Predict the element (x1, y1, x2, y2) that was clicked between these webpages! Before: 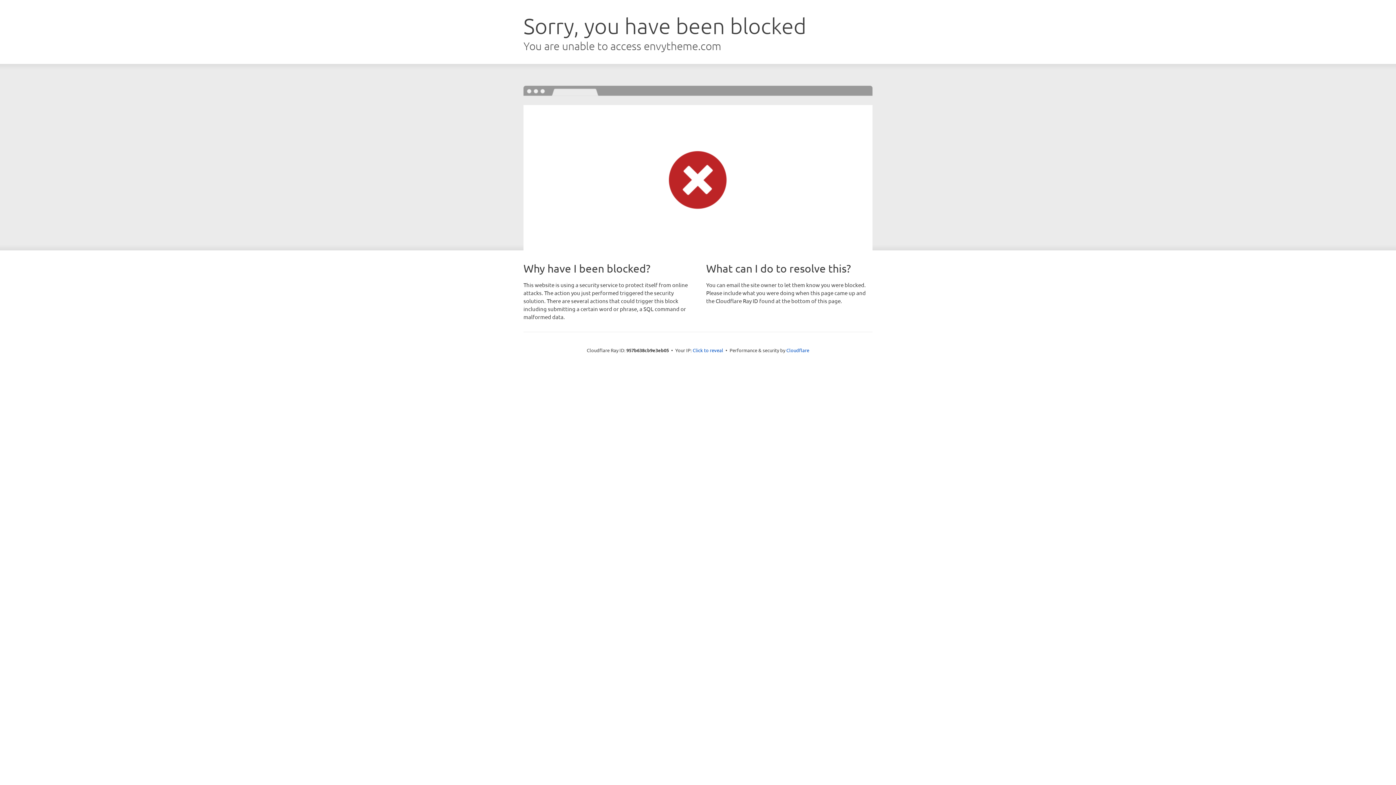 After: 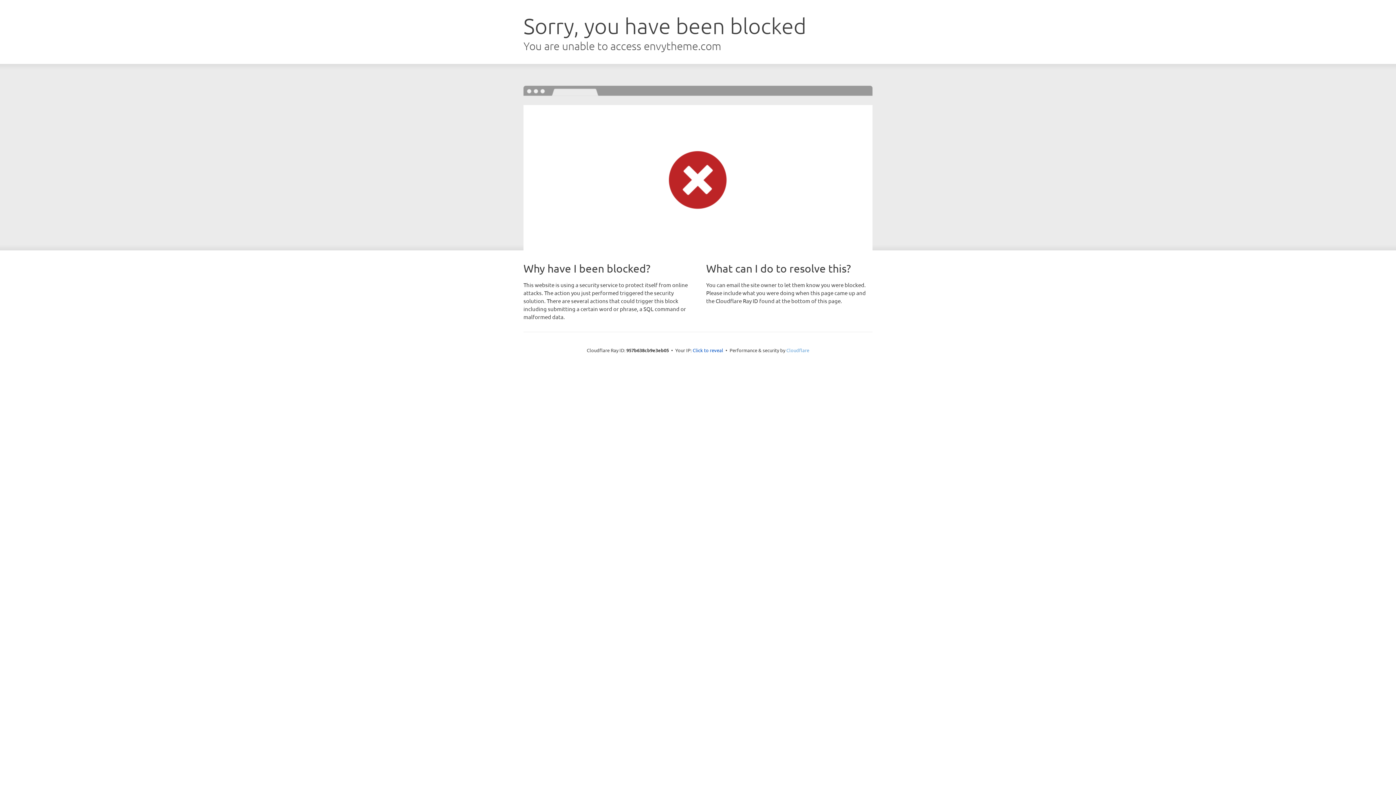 Action: bbox: (786, 347, 809, 353) label: Cloudflare